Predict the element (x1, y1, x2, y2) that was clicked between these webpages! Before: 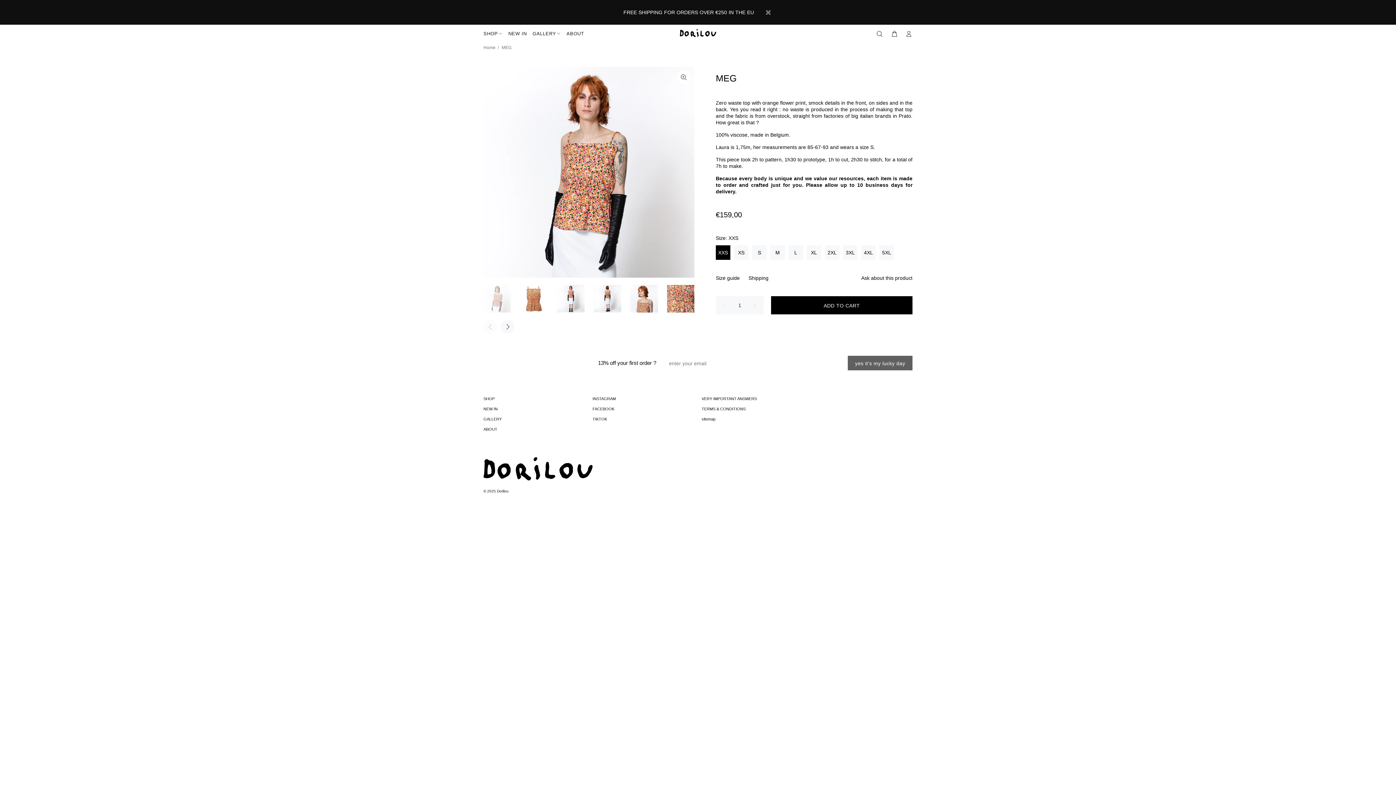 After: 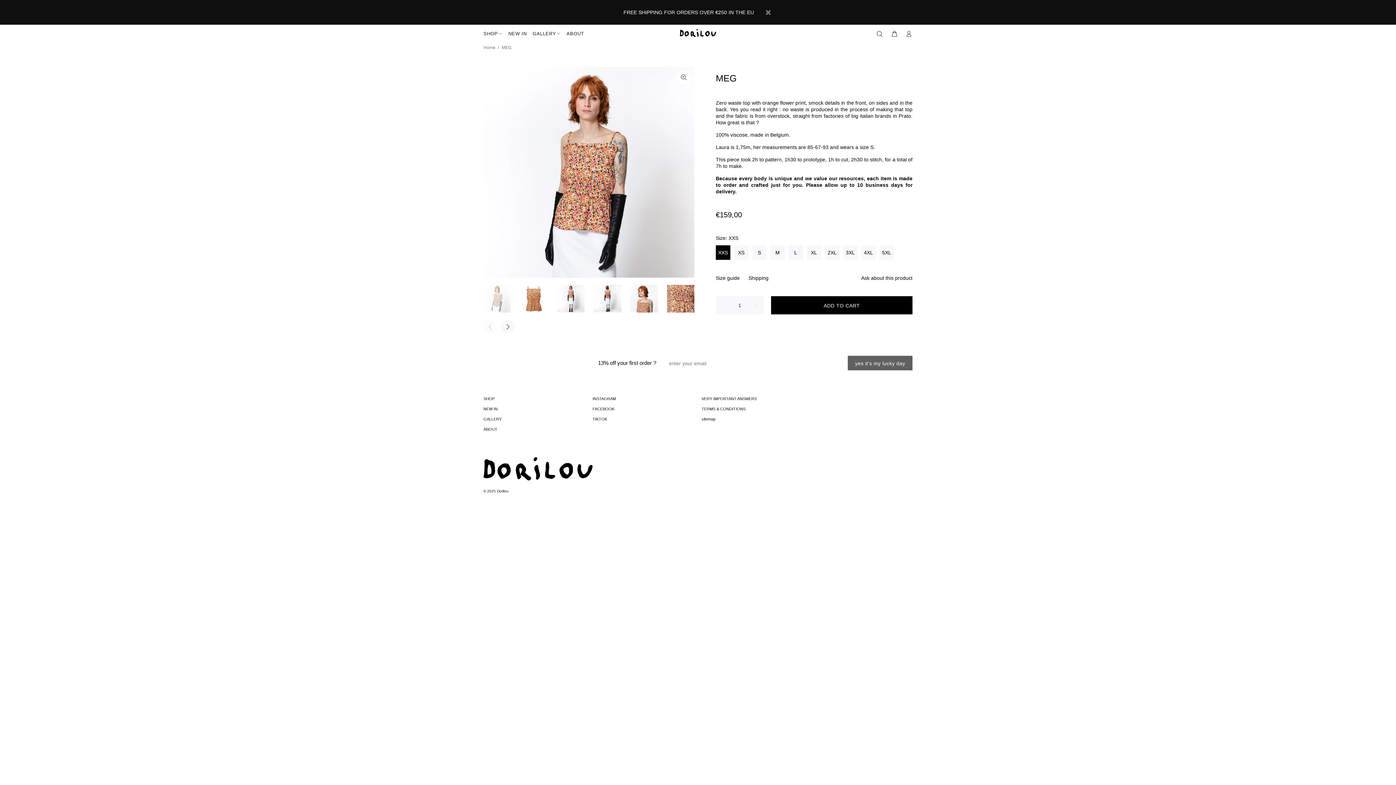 Action: label: XXS bbox: (716, 245, 730, 260)